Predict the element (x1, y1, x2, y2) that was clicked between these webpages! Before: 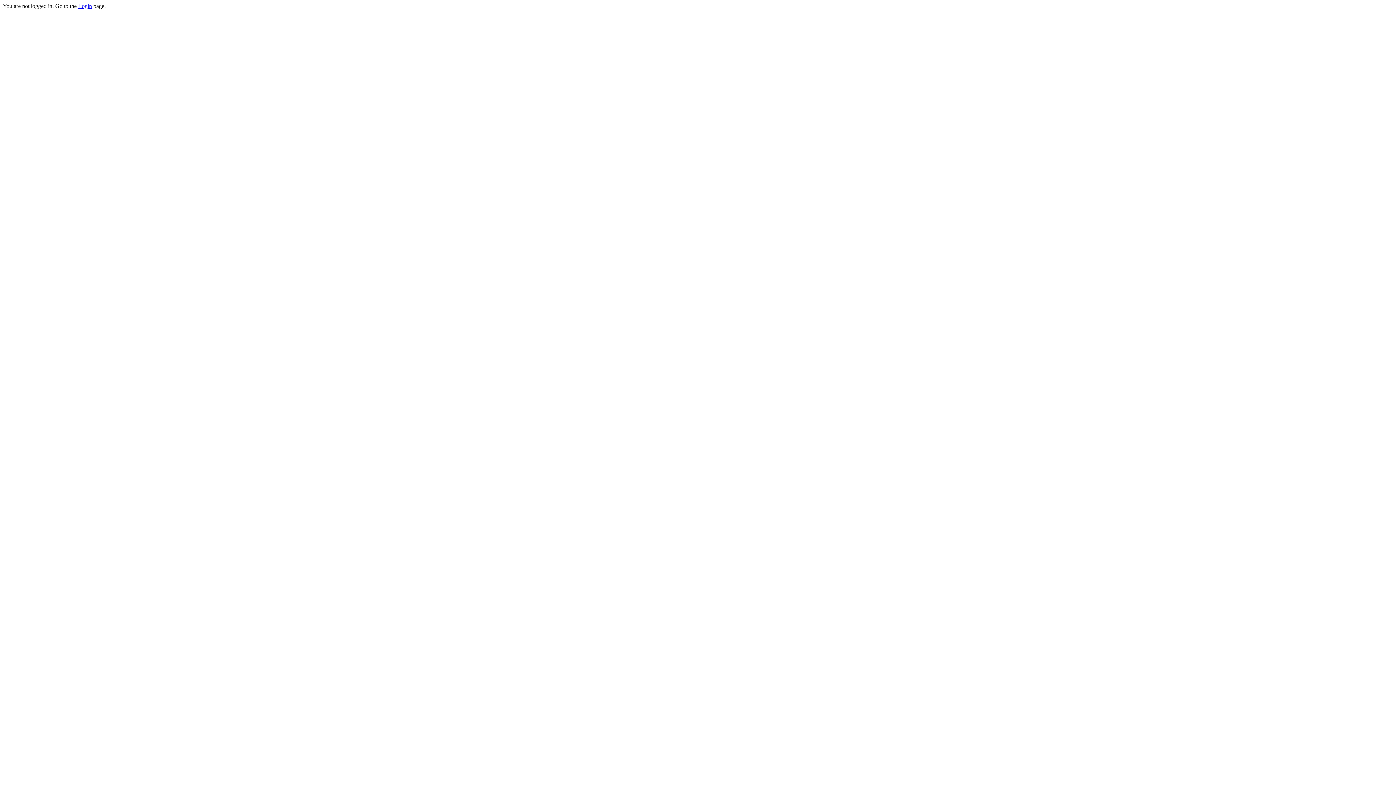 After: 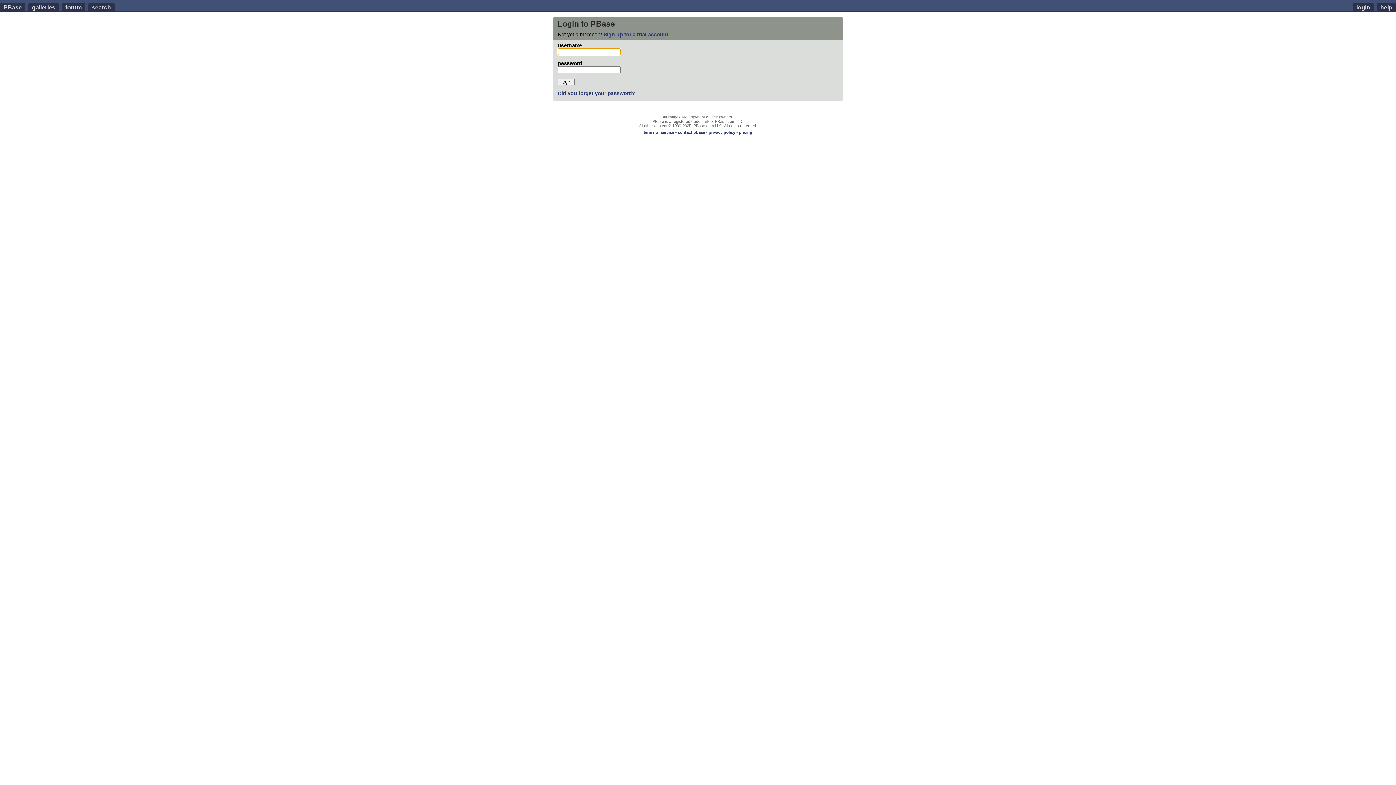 Action: label: Login bbox: (78, 2, 92, 9)